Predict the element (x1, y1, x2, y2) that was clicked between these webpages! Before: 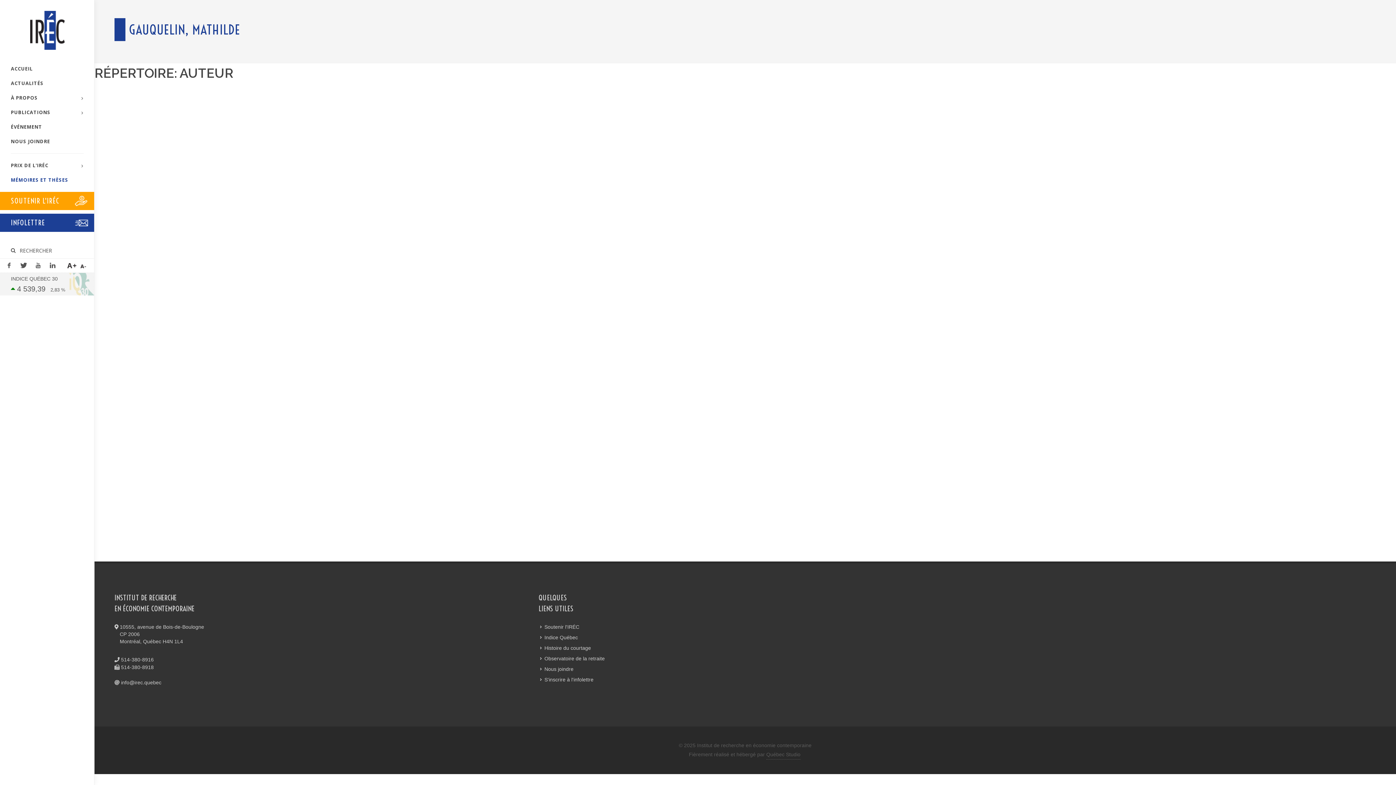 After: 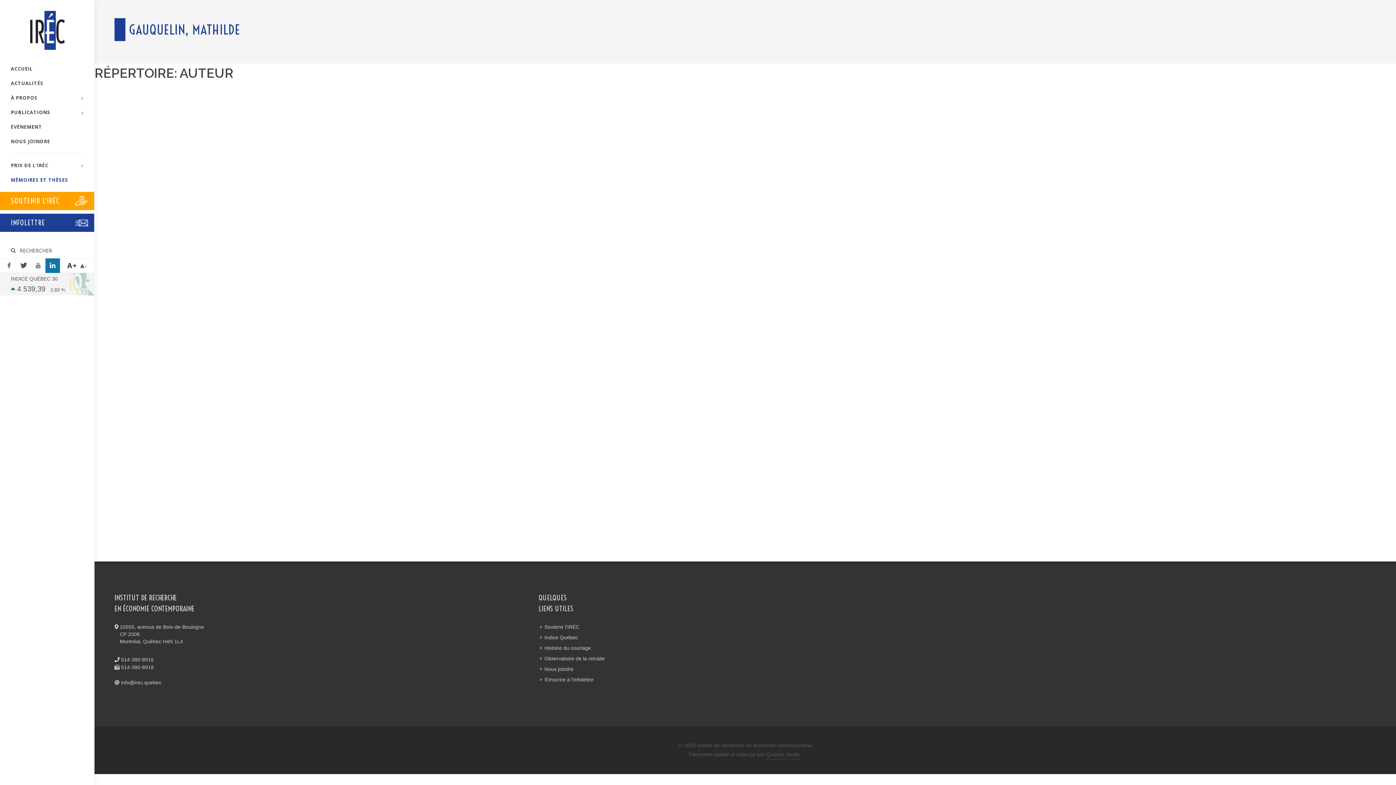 Action: bbox: (45, 258, 60, 273)